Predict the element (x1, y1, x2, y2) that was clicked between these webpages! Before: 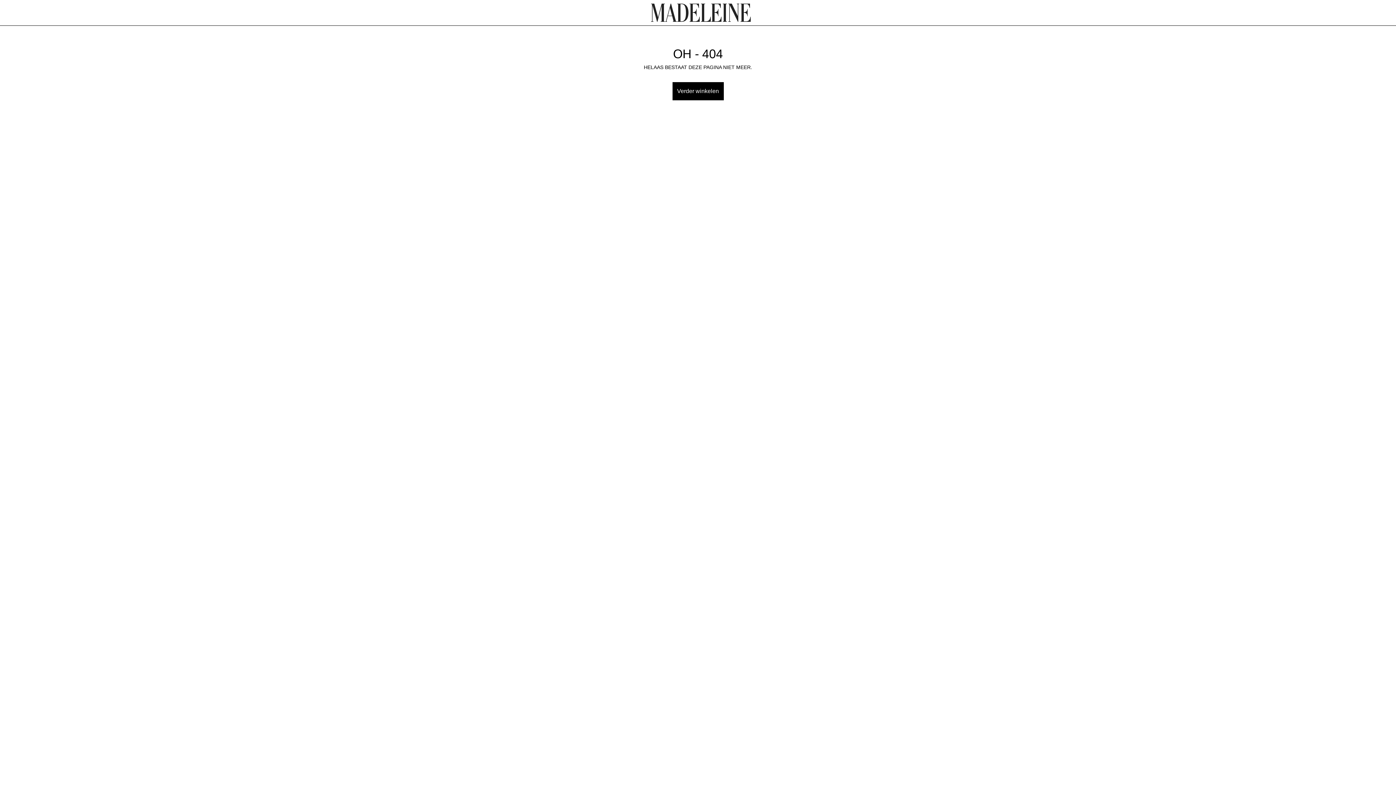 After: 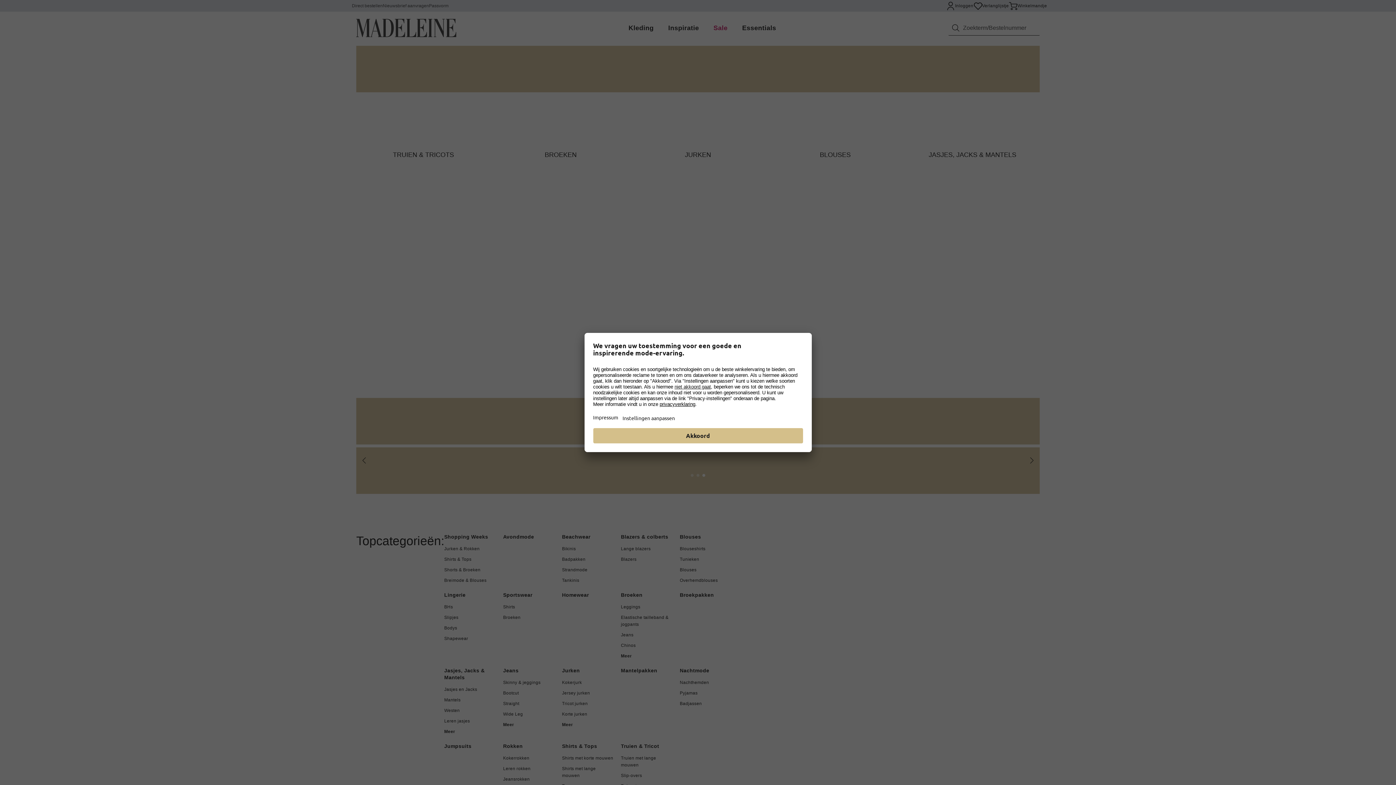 Action: label: Verder winkelen bbox: (672, 82, 723, 100)